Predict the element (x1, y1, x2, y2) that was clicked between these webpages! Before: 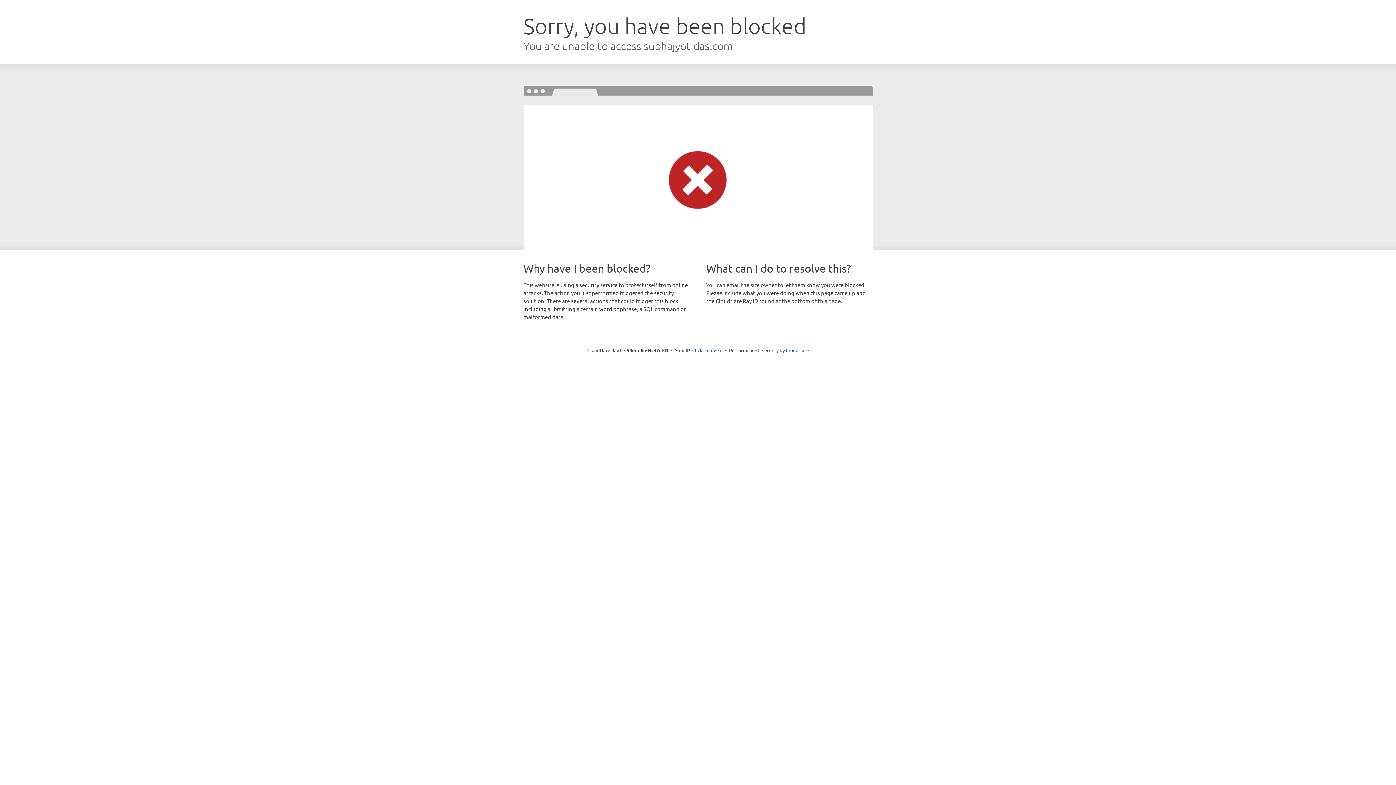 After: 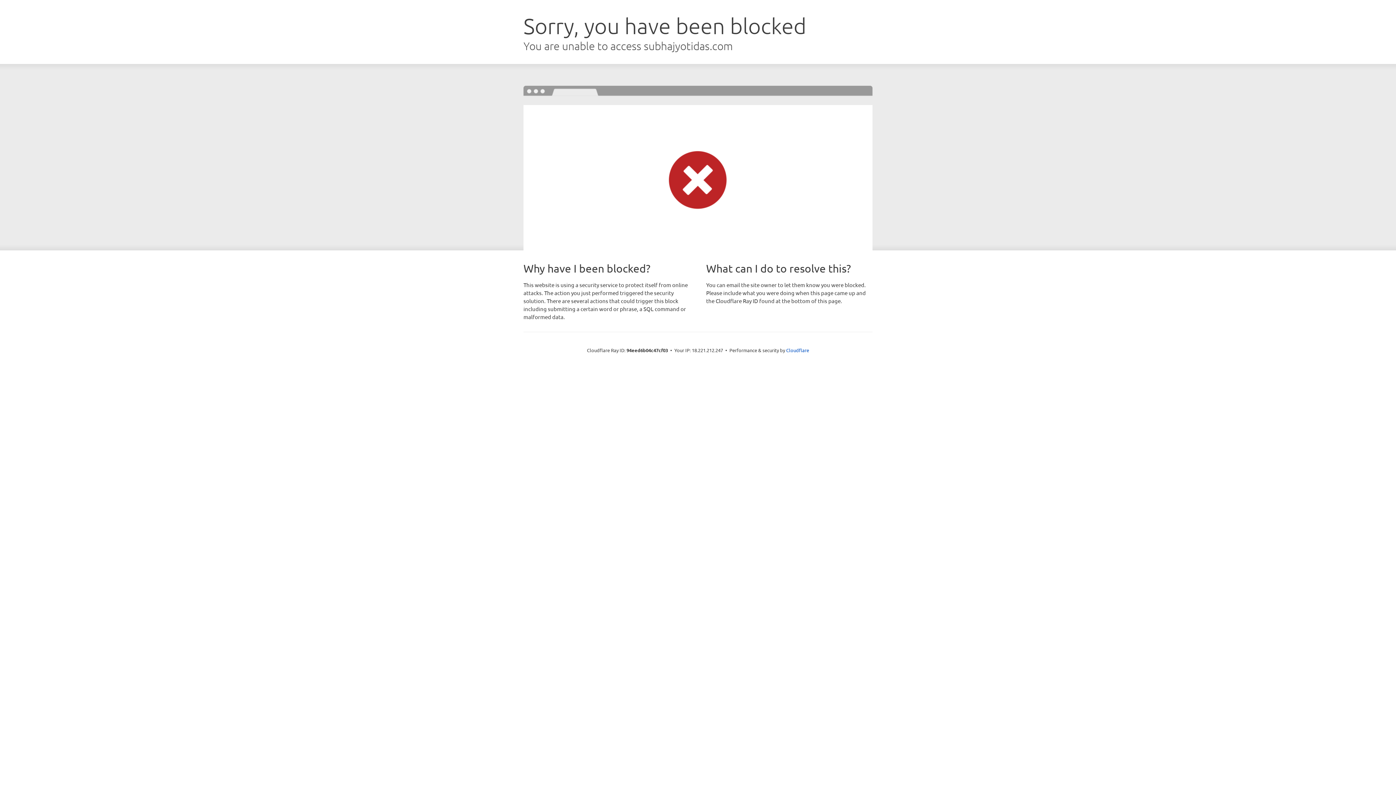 Action: bbox: (692, 346, 722, 353) label: Click to reveal